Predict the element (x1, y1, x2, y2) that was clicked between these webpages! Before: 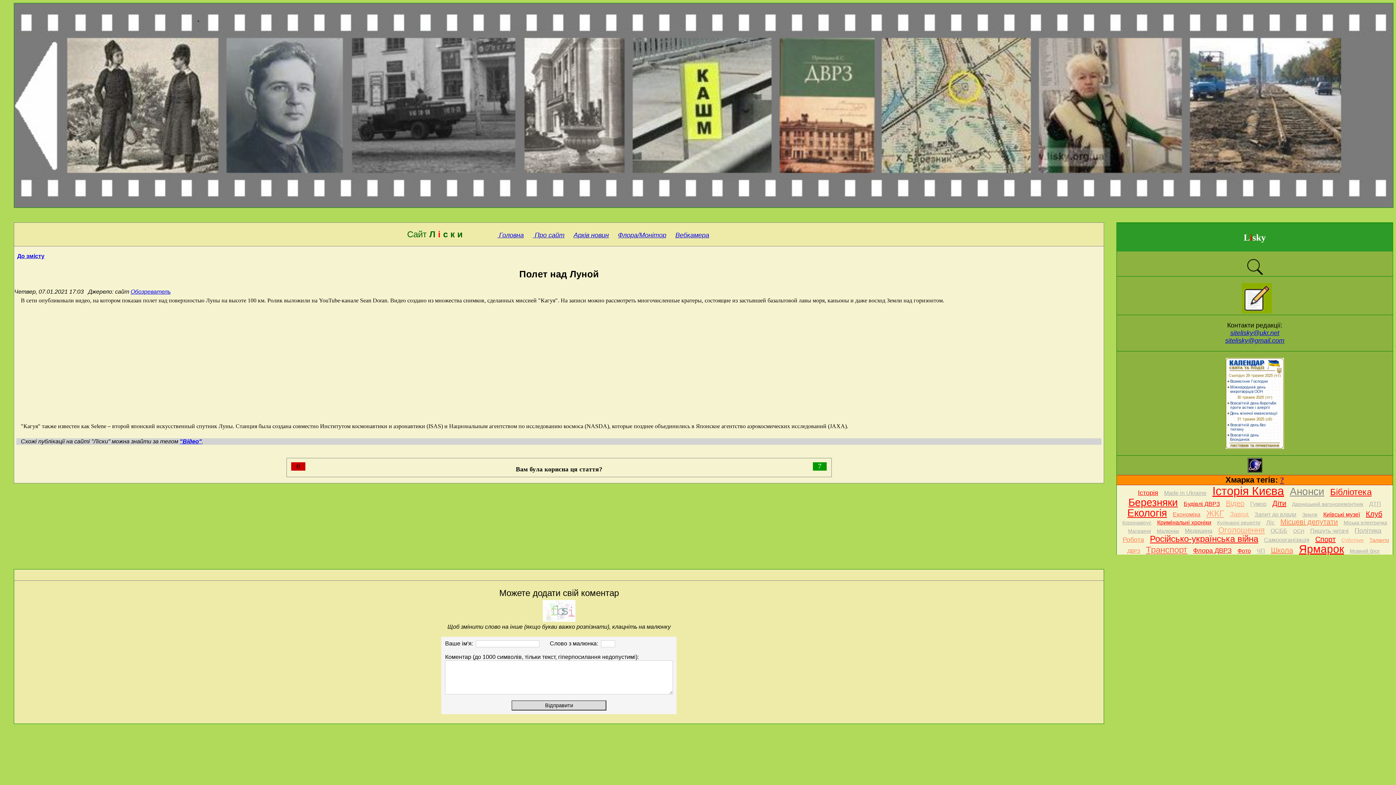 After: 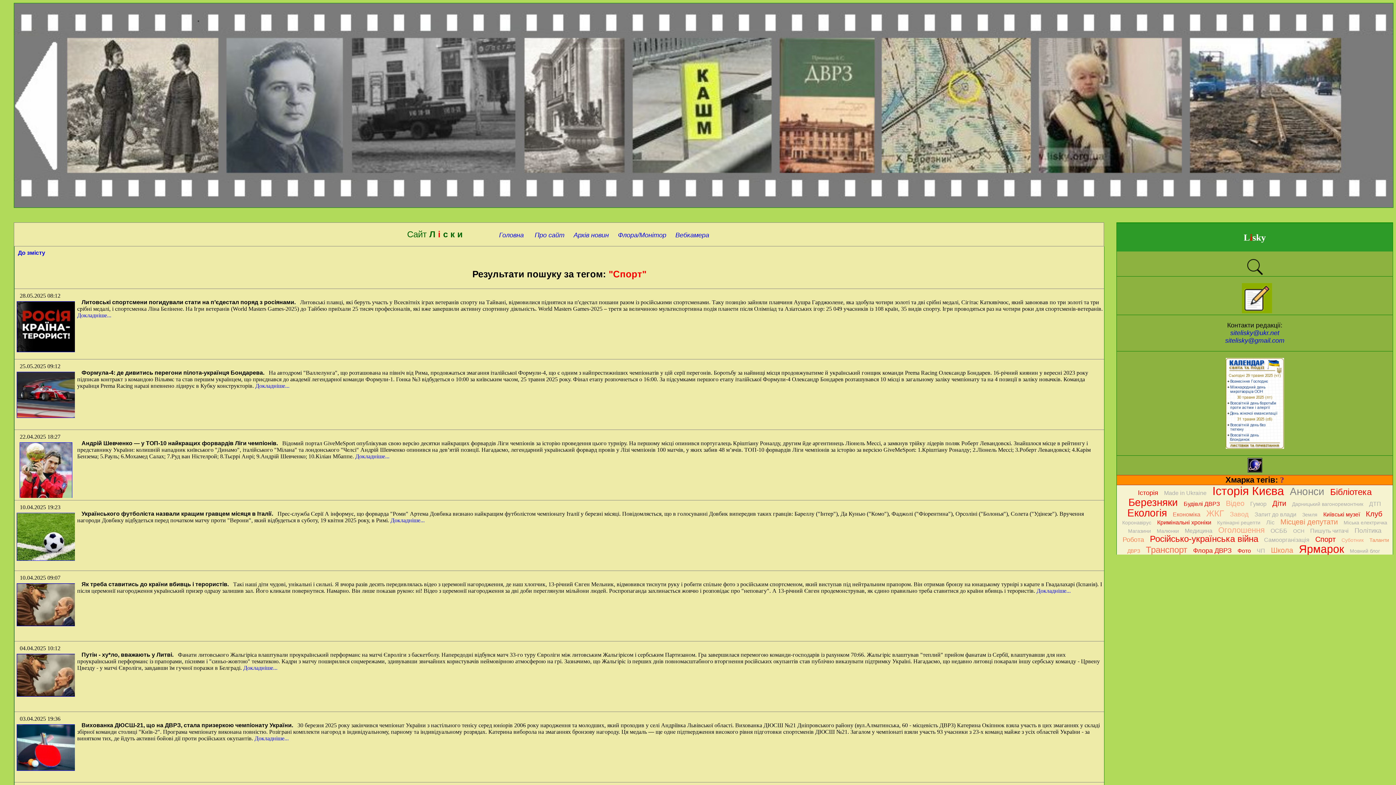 Action: label: Спорт bbox: (1315, 535, 1336, 546)